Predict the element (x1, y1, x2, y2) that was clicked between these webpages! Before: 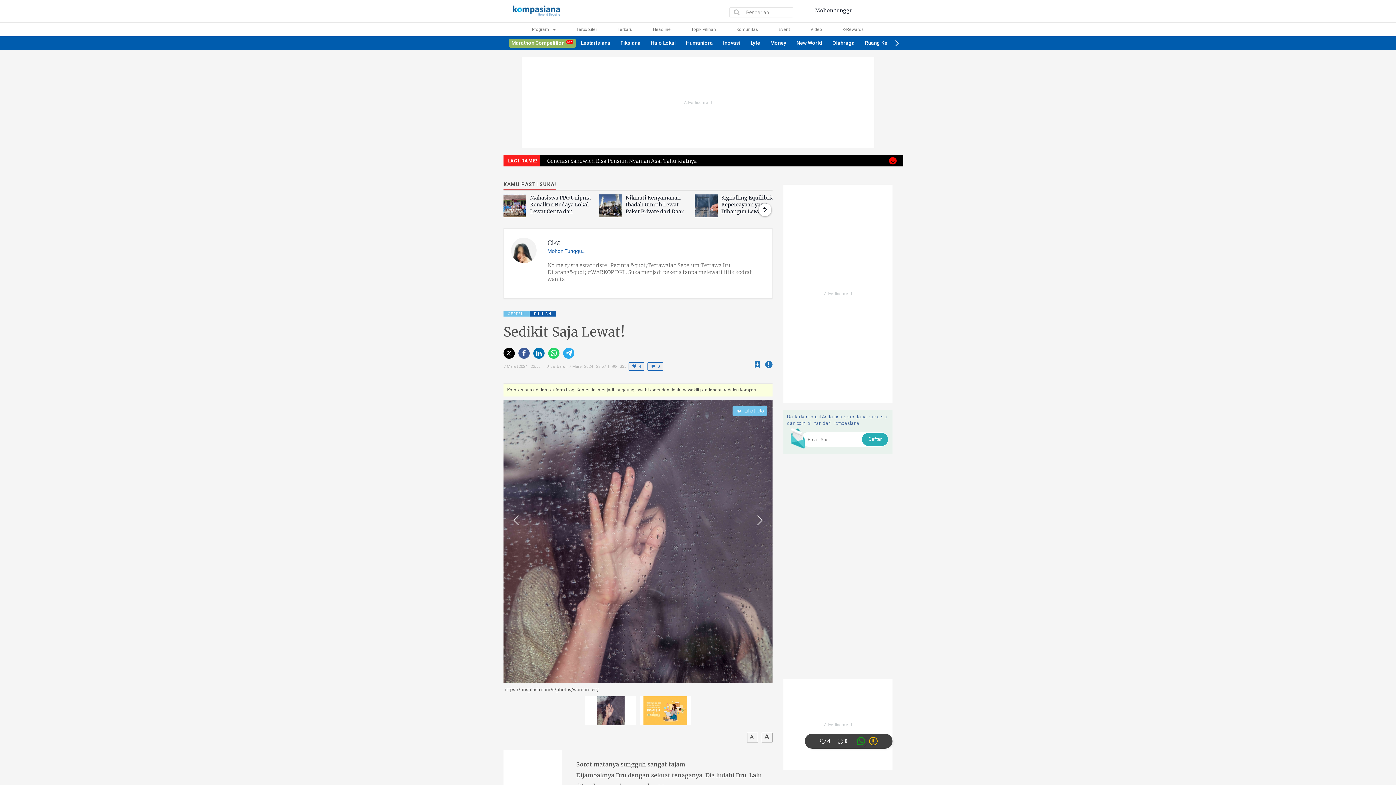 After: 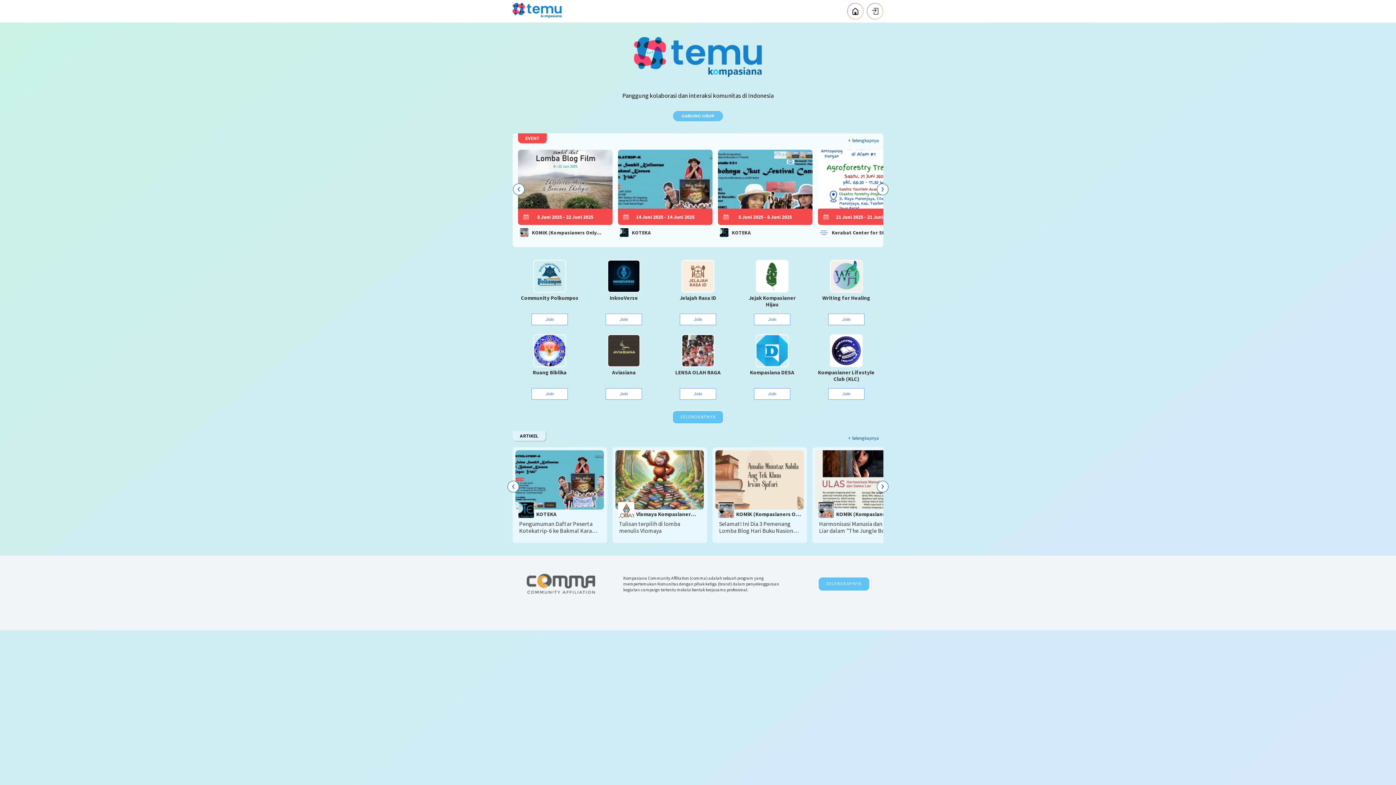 Action: label: Komunitas bbox: (736, 26, 758, 32)